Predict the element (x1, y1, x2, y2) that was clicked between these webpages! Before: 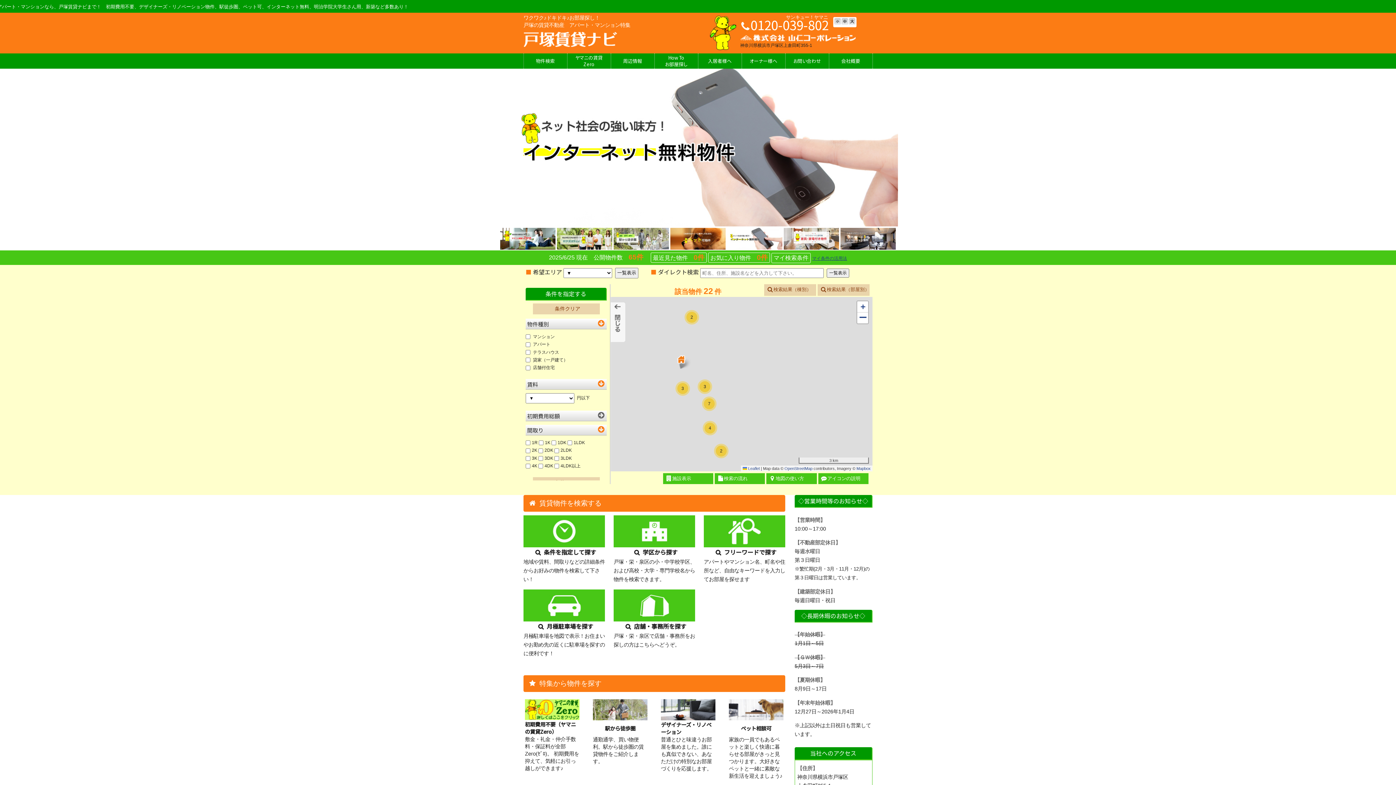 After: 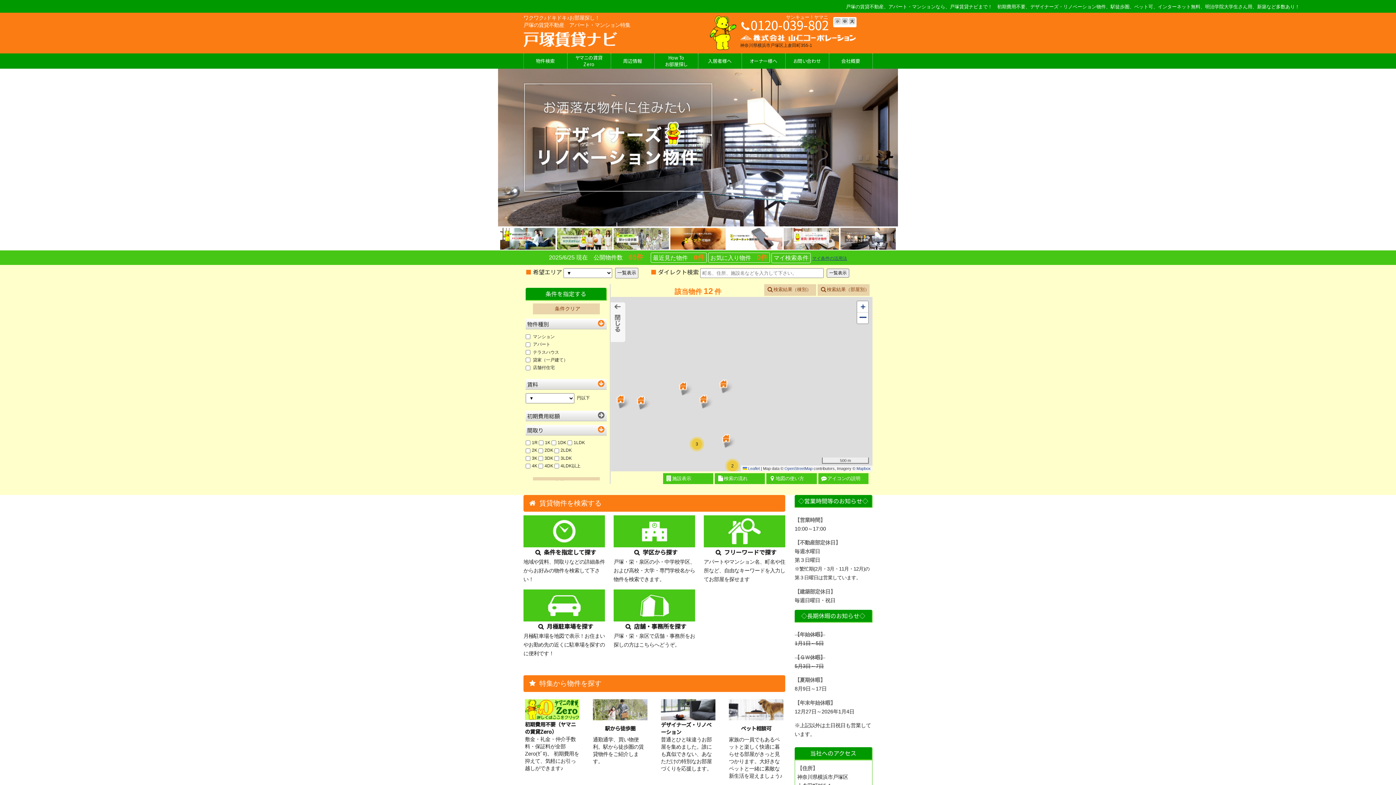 Action: label: 3 bbox: (697, 379, 712, 394)